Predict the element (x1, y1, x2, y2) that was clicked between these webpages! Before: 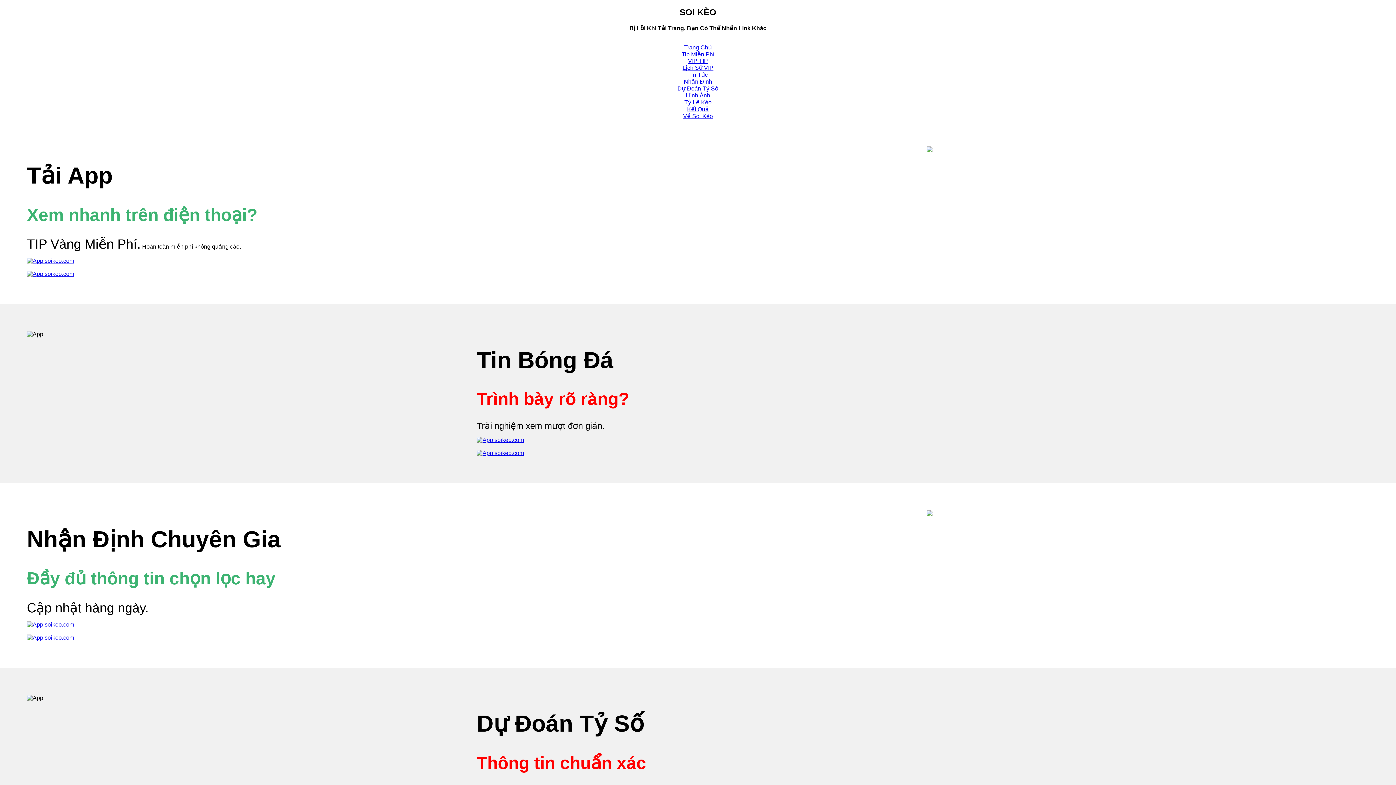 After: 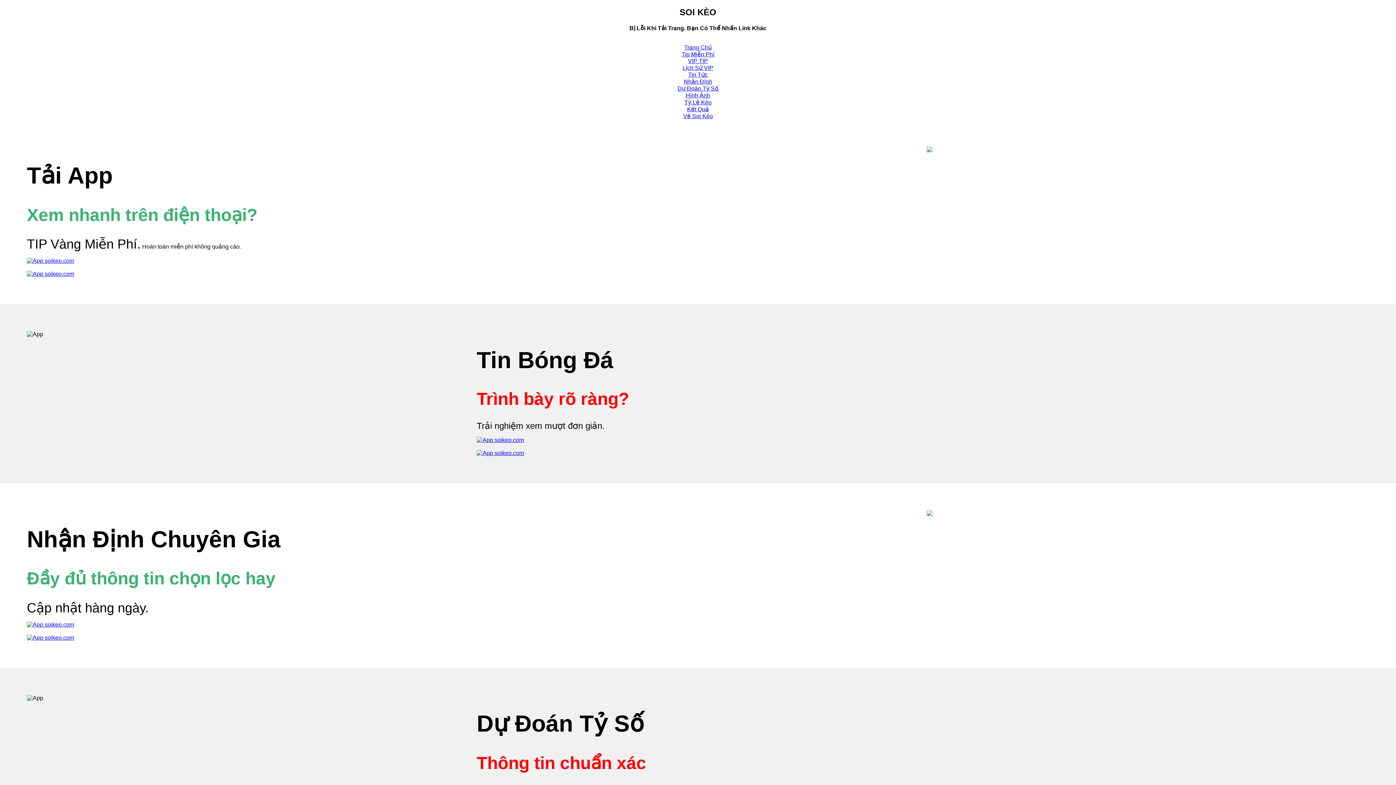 Action: label: Lịch Sử VIP bbox: (682, 64, 713, 70)